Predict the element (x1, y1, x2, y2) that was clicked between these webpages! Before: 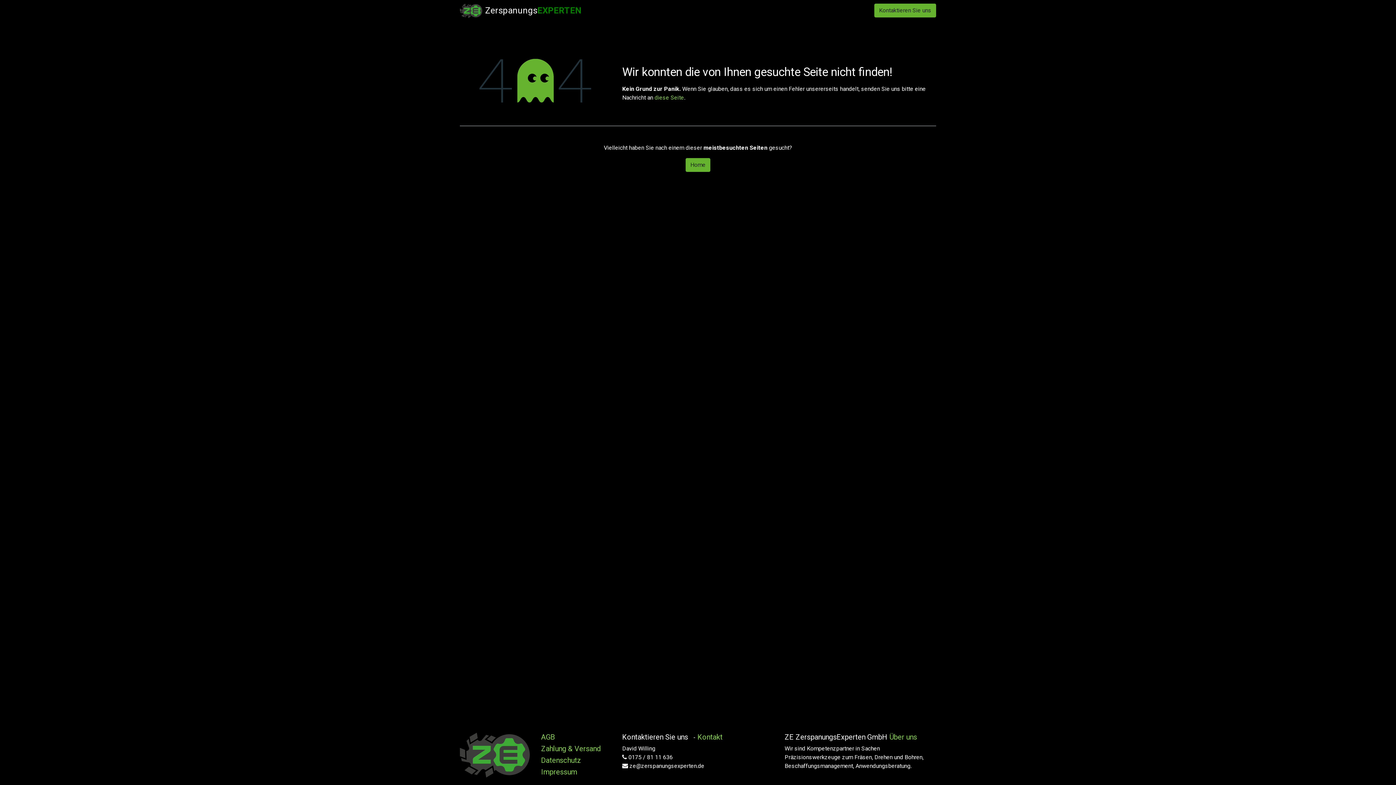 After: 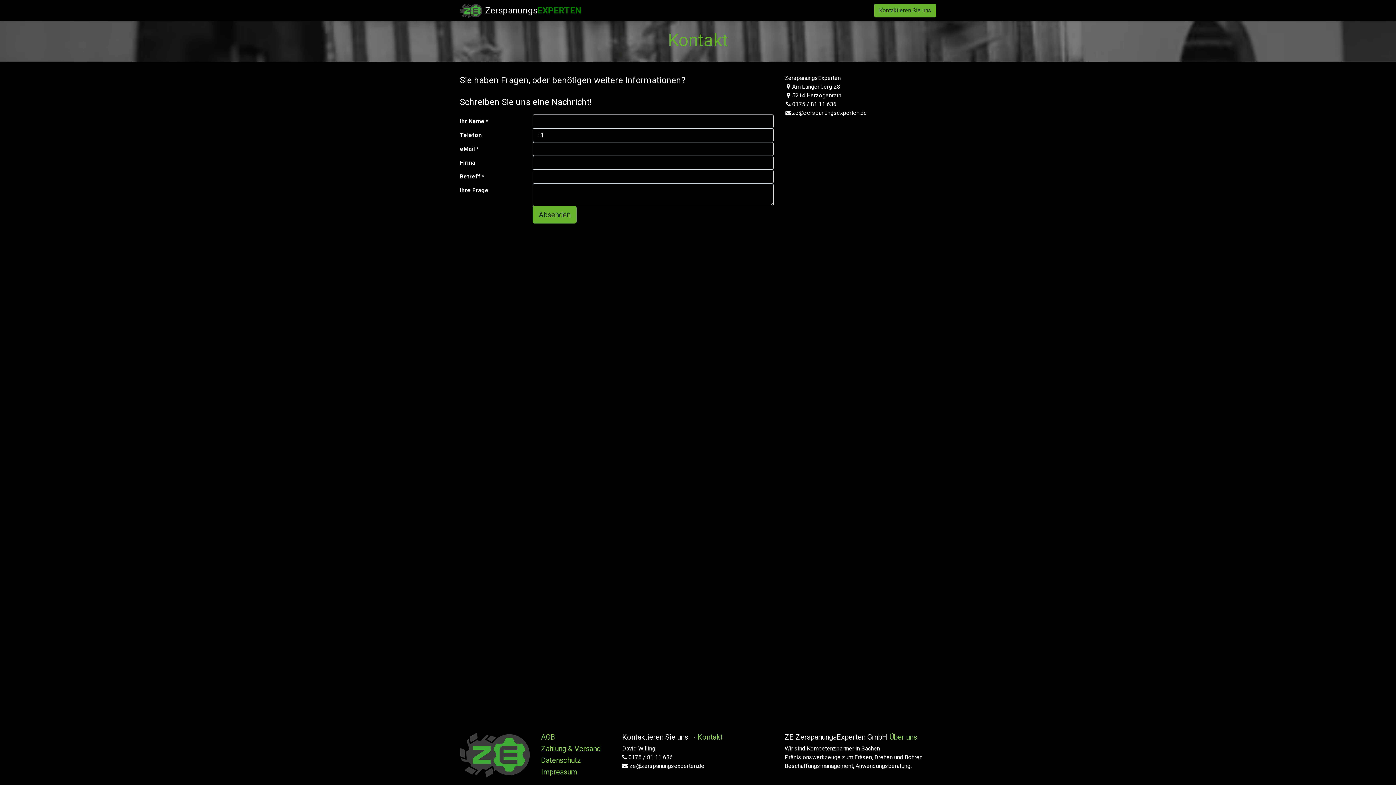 Action: label: KONTAKT bbox: (771, 3, 801, 17)